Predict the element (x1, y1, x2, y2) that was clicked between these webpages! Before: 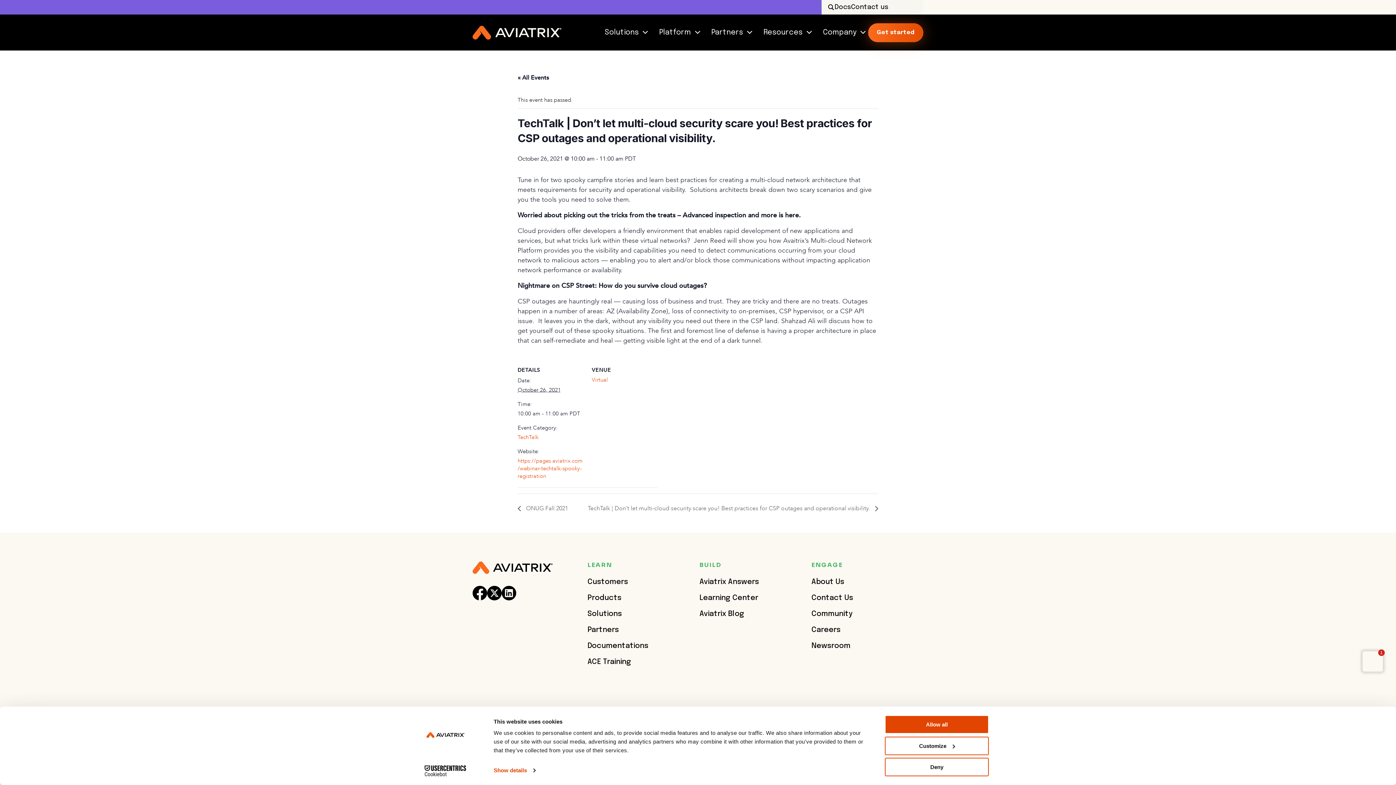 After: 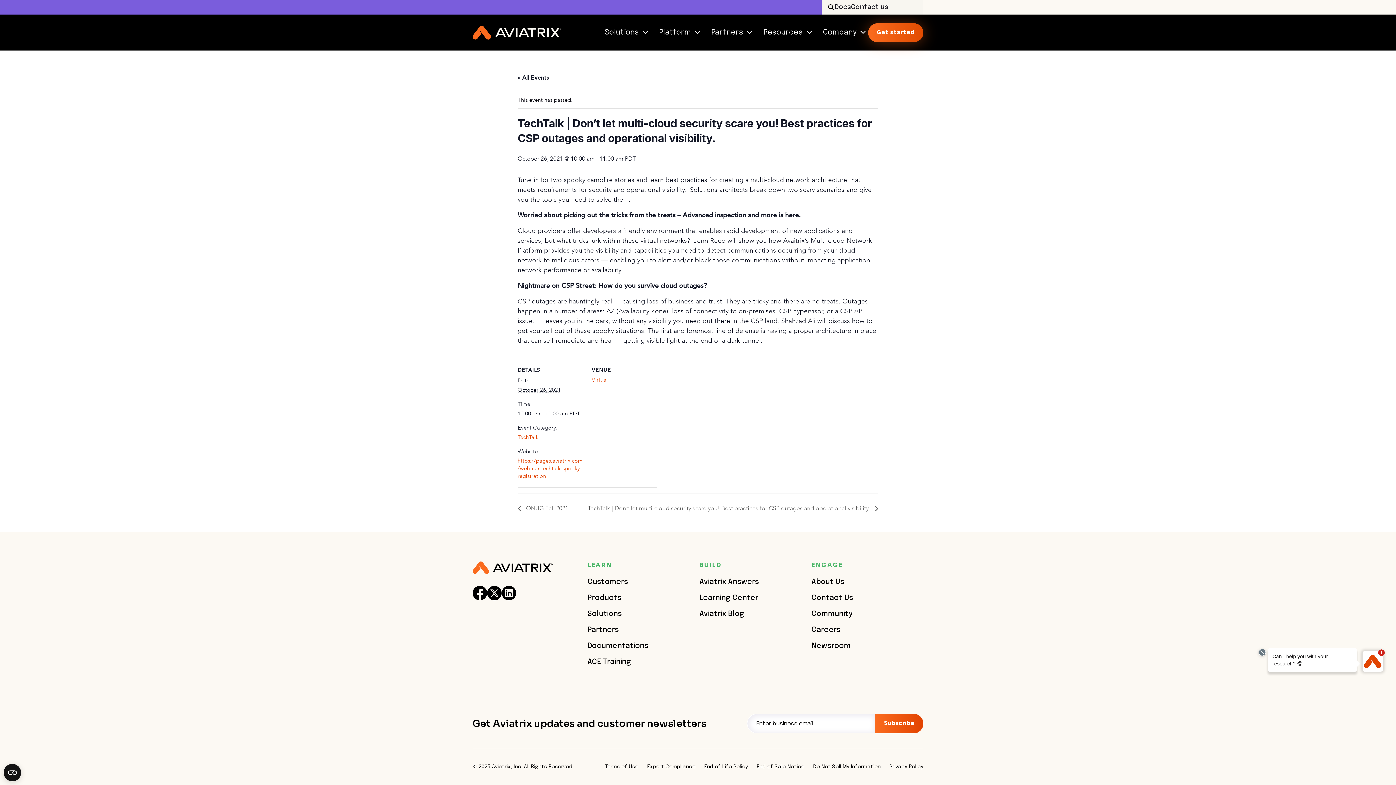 Action: label: Allow all bbox: (885, 715, 989, 734)